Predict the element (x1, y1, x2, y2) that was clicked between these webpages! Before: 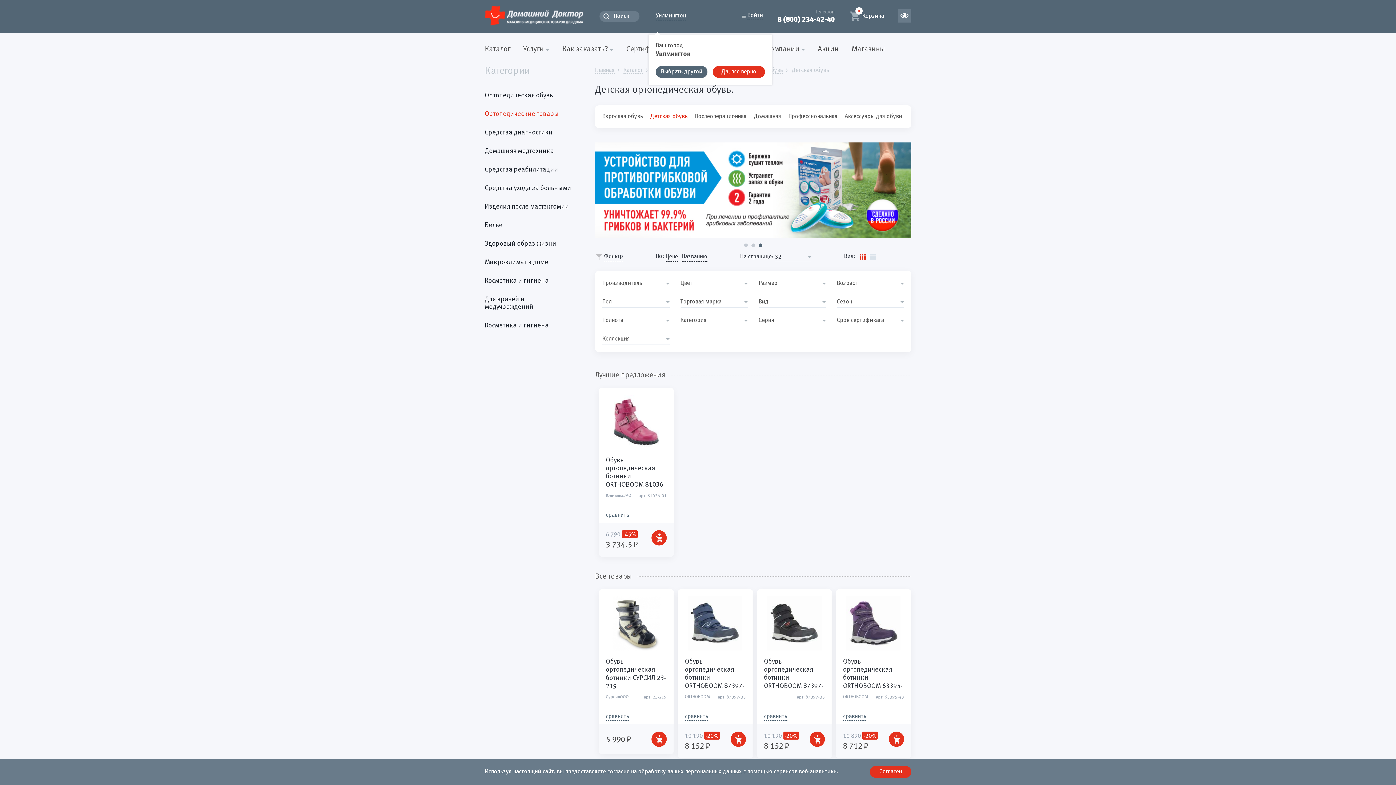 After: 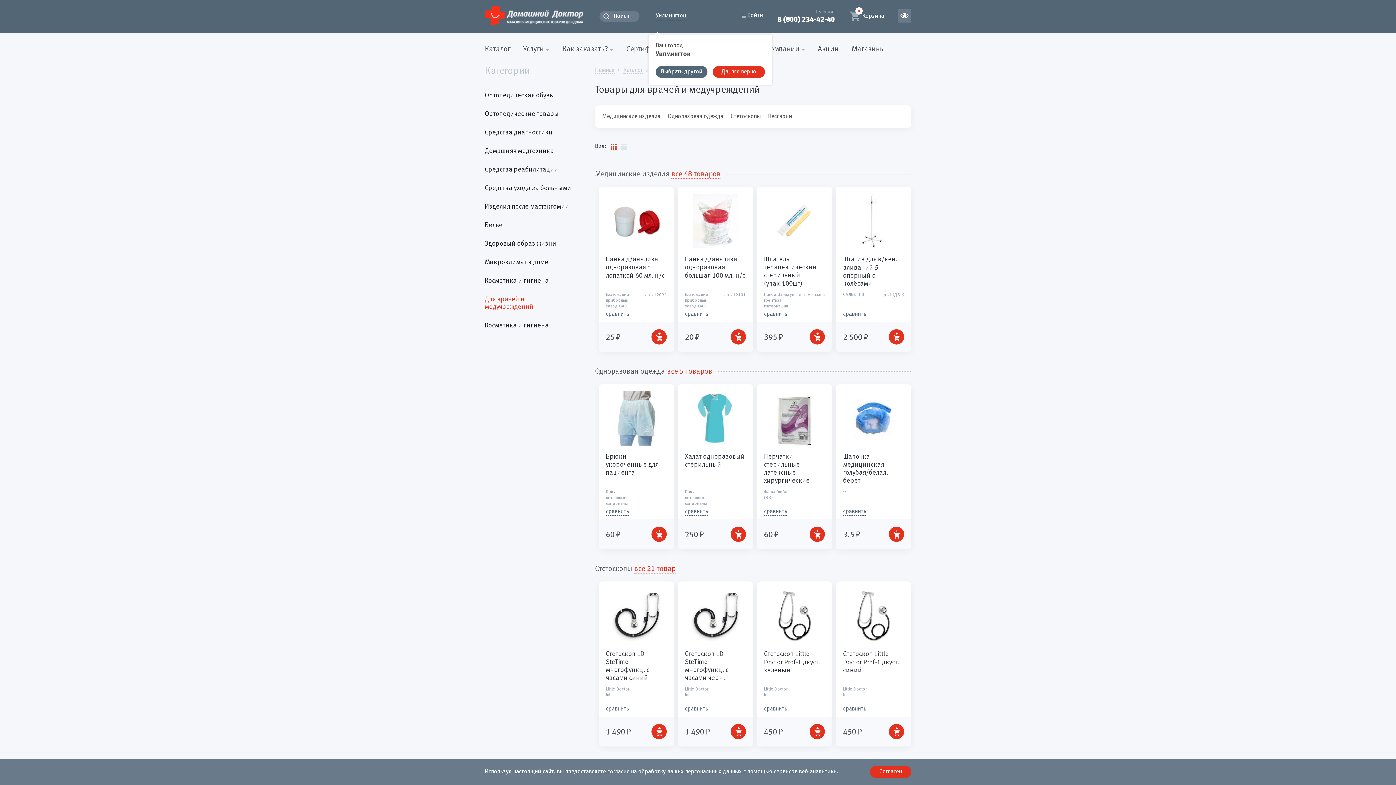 Action: label: Для врачей и медучреждений bbox: (478, 290, 578, 316)